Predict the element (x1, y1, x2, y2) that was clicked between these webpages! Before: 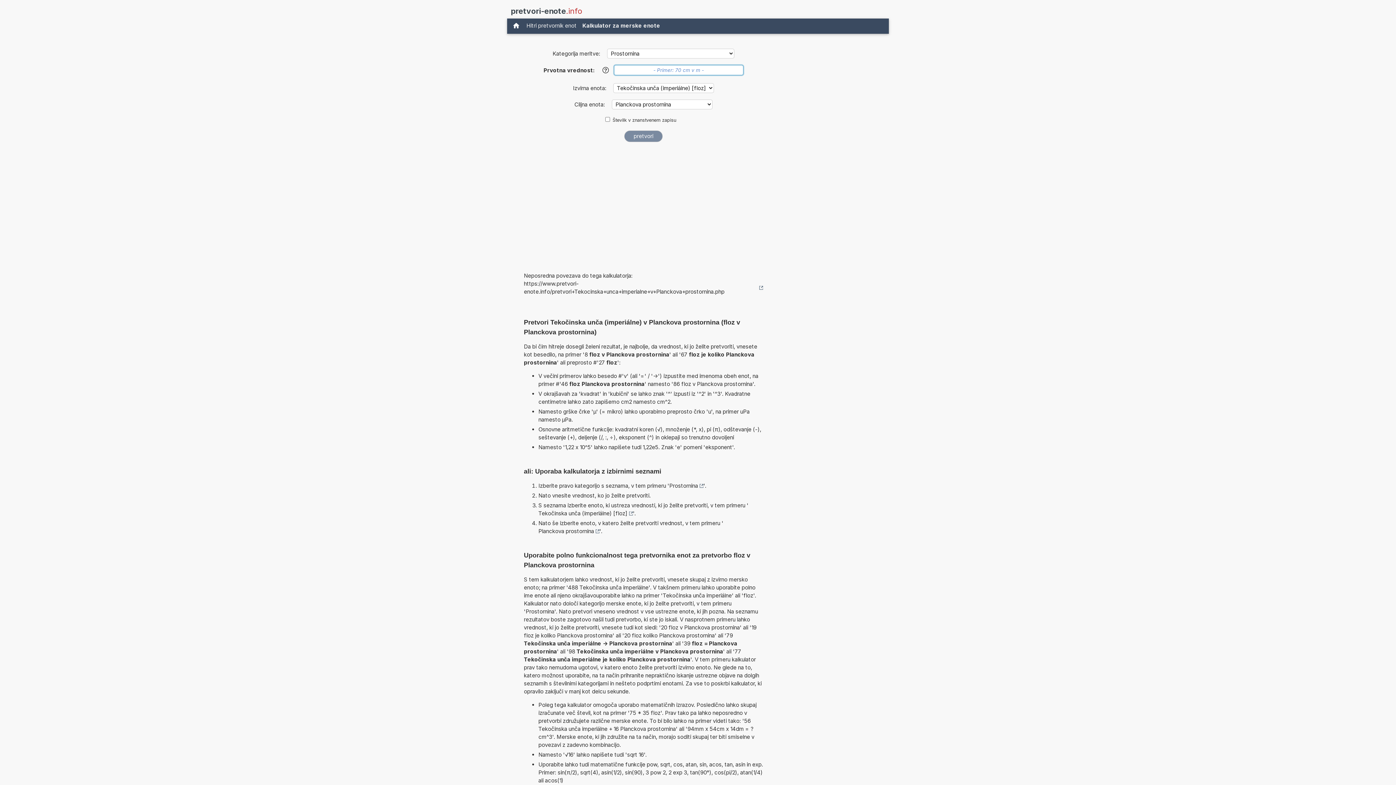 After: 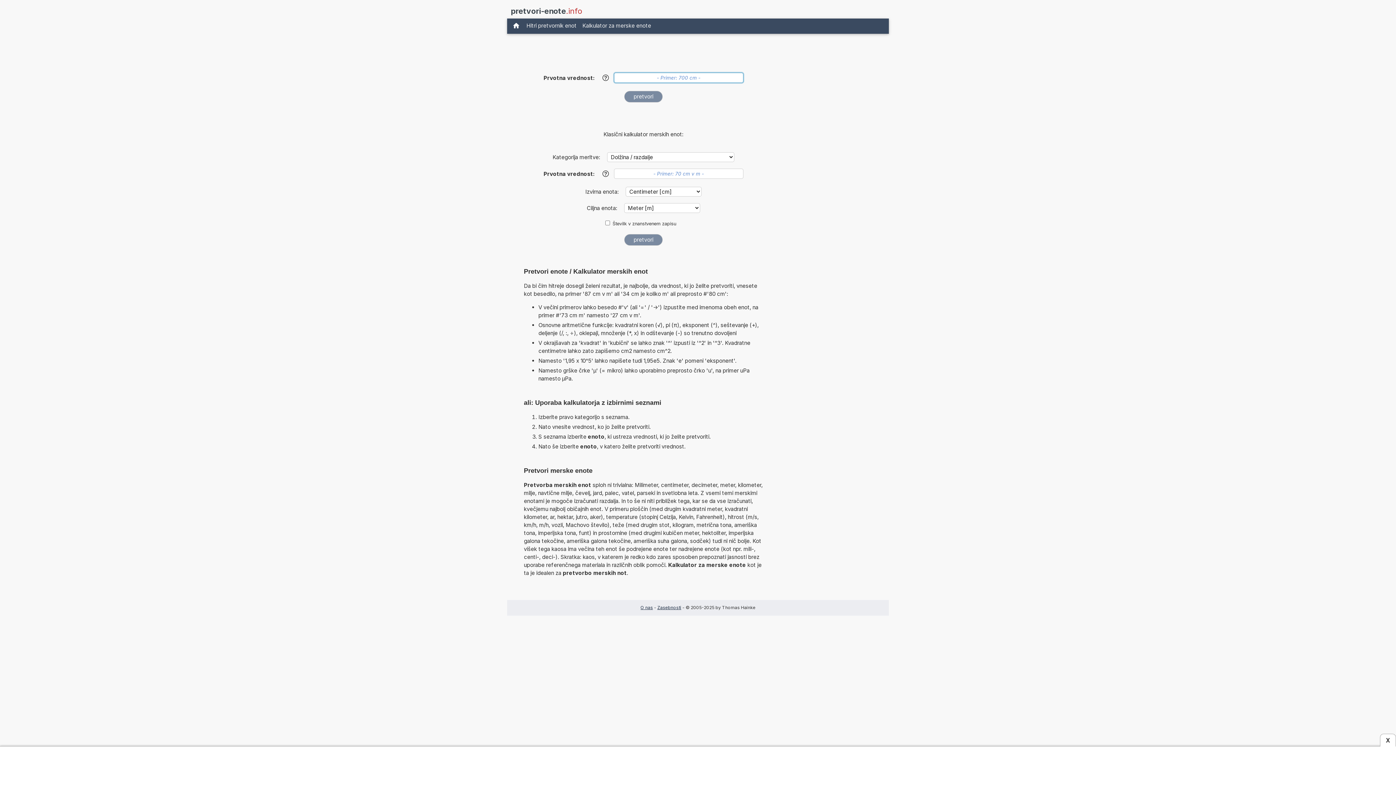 Action: label: pretvori-enote.info bbox: (510, 5, 582, 16)